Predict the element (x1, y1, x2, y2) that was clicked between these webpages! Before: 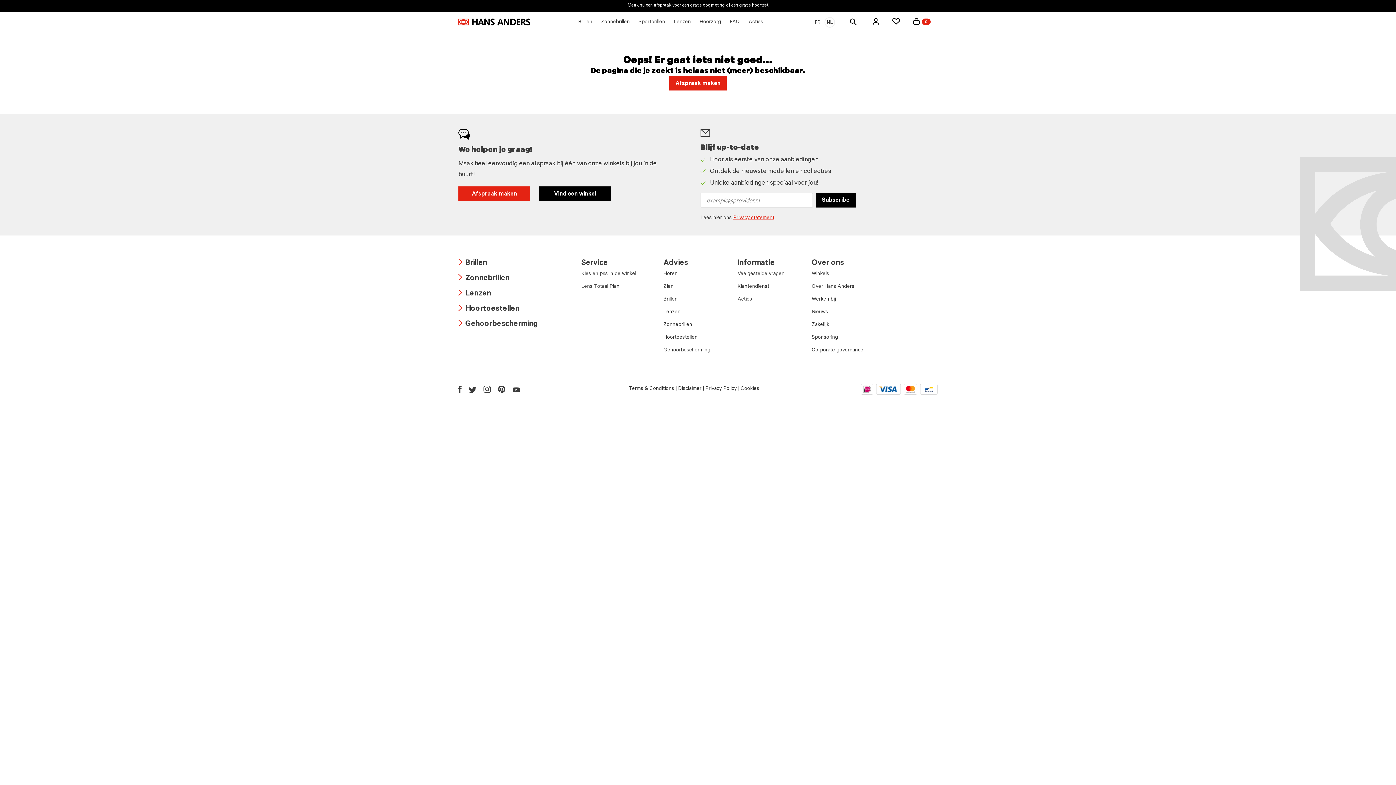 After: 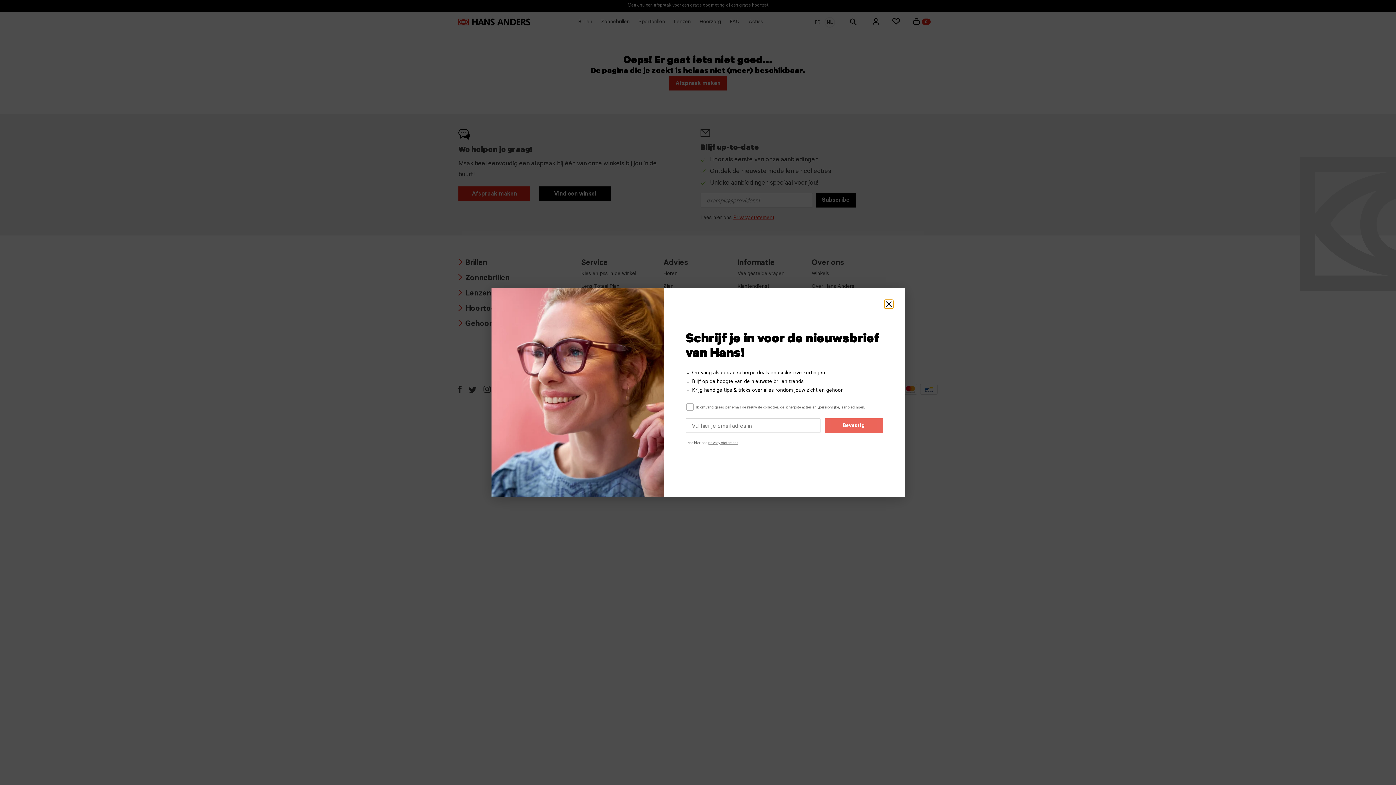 Action: label: Instagram link bbox: (483, 385, 490, 393)